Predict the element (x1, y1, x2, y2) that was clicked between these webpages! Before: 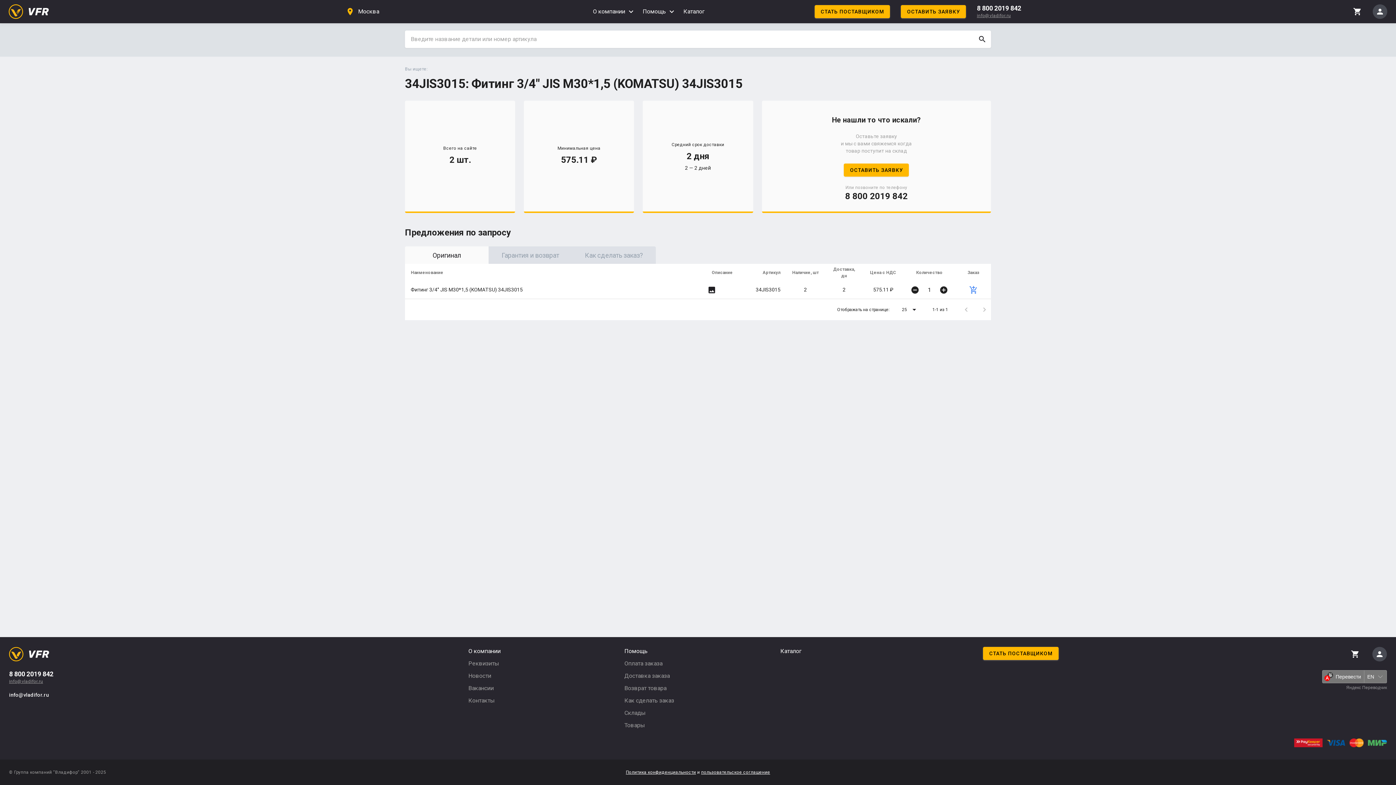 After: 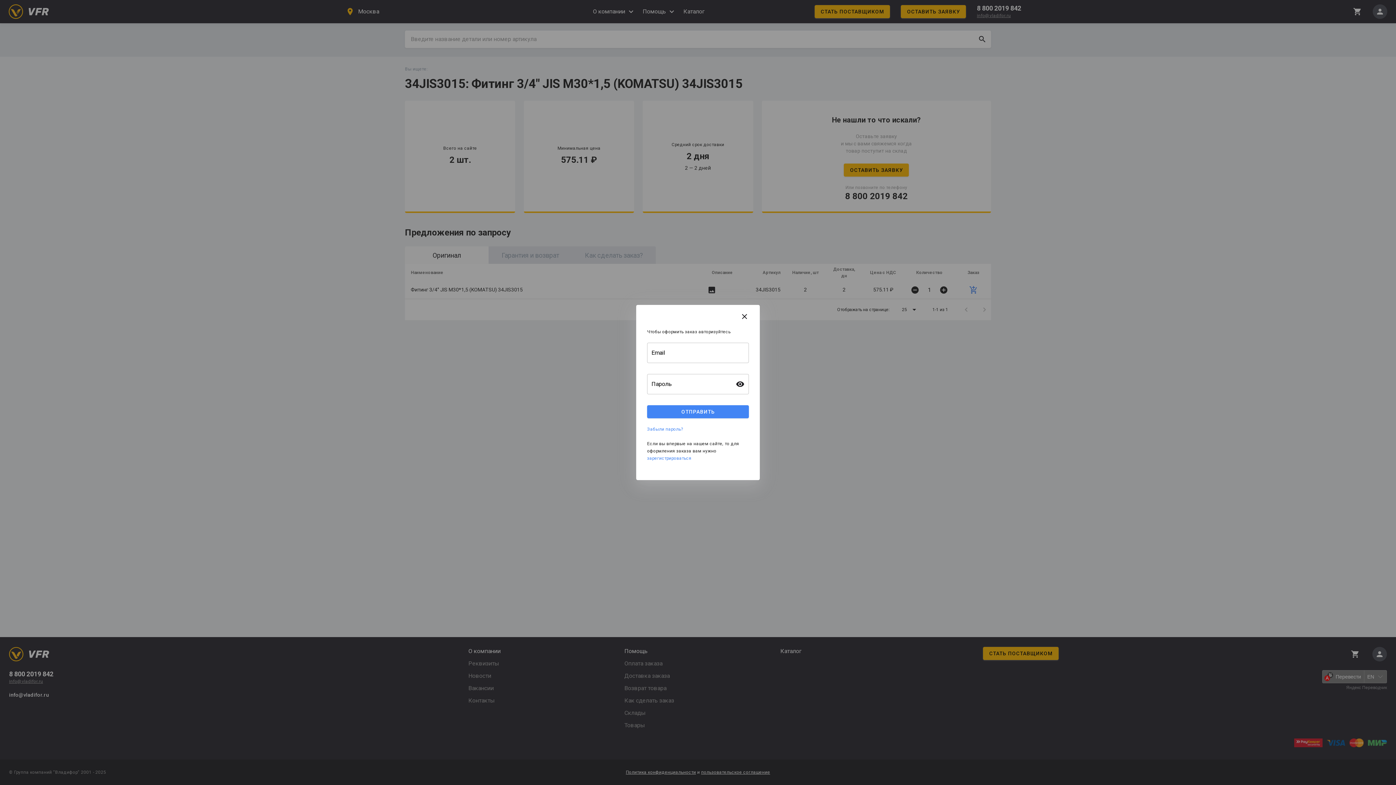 Action: bbox: (1373, 2, 1387, 20) label: person